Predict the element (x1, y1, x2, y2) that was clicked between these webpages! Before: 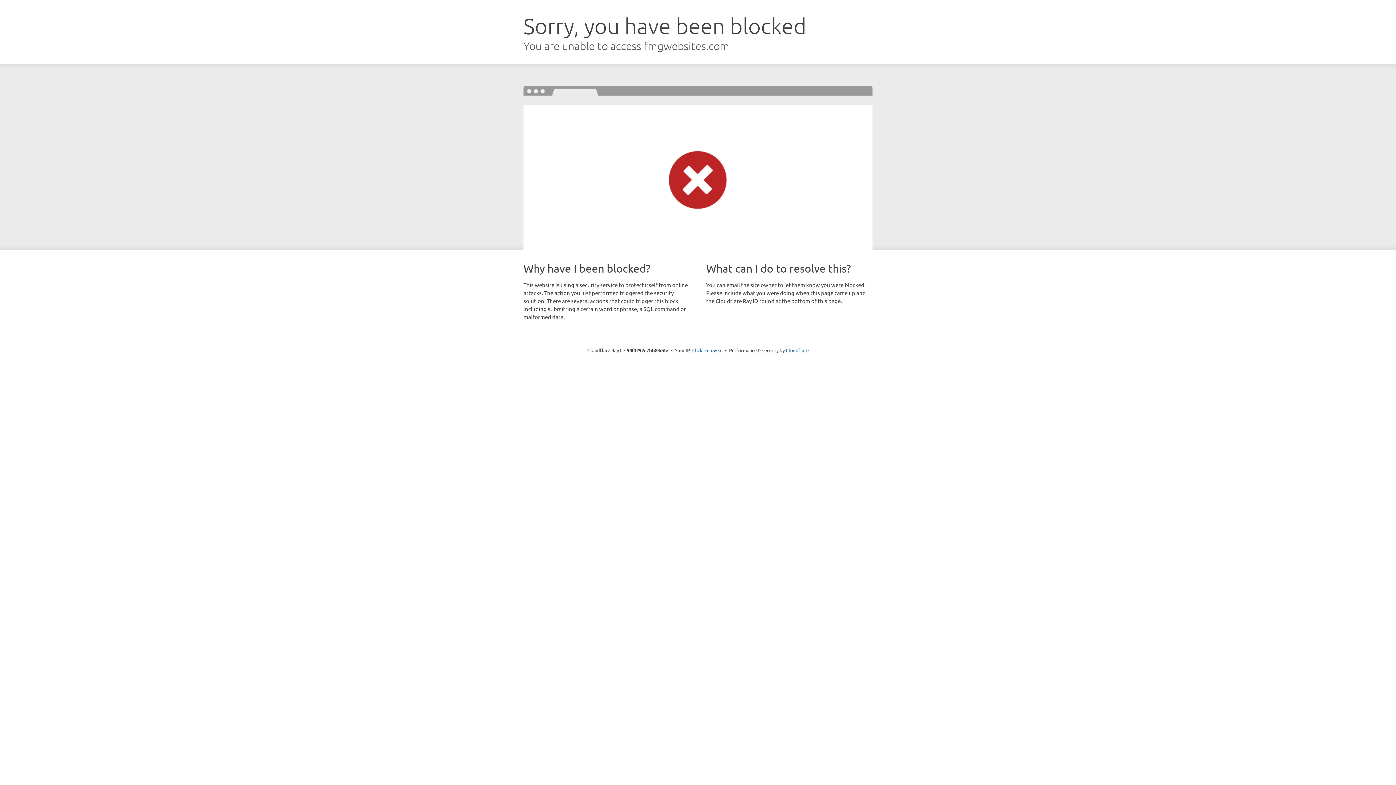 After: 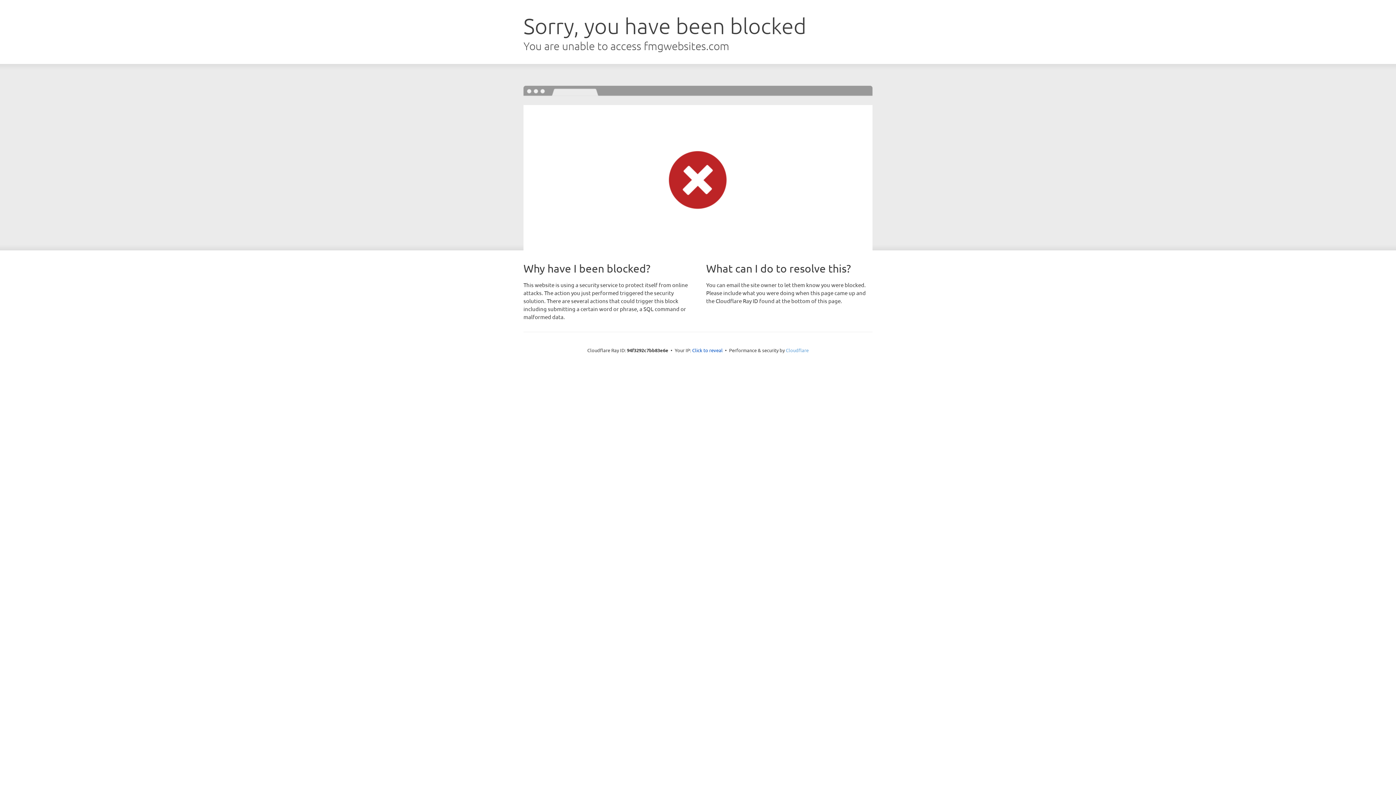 Action: label: Cloudflare bbox: (786, 347, 808, 353)